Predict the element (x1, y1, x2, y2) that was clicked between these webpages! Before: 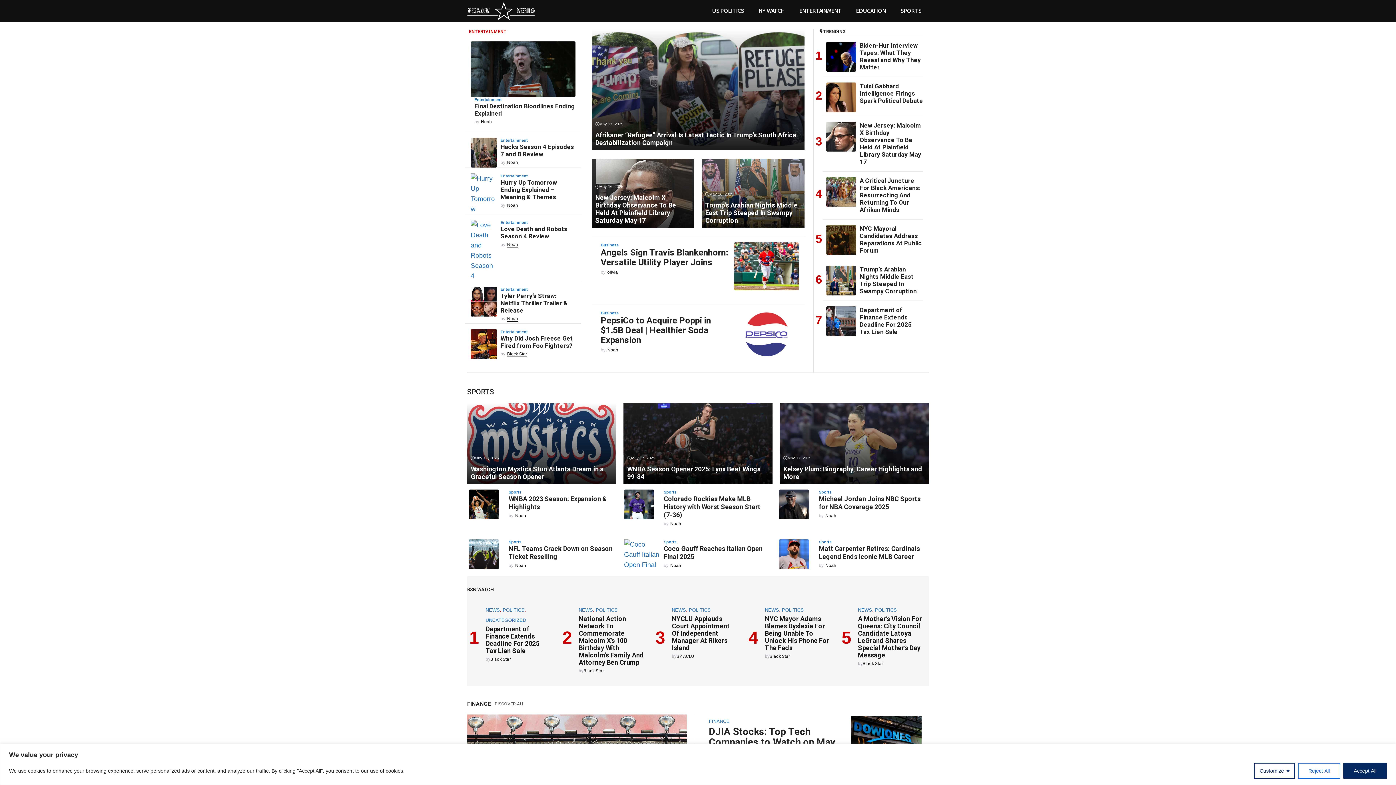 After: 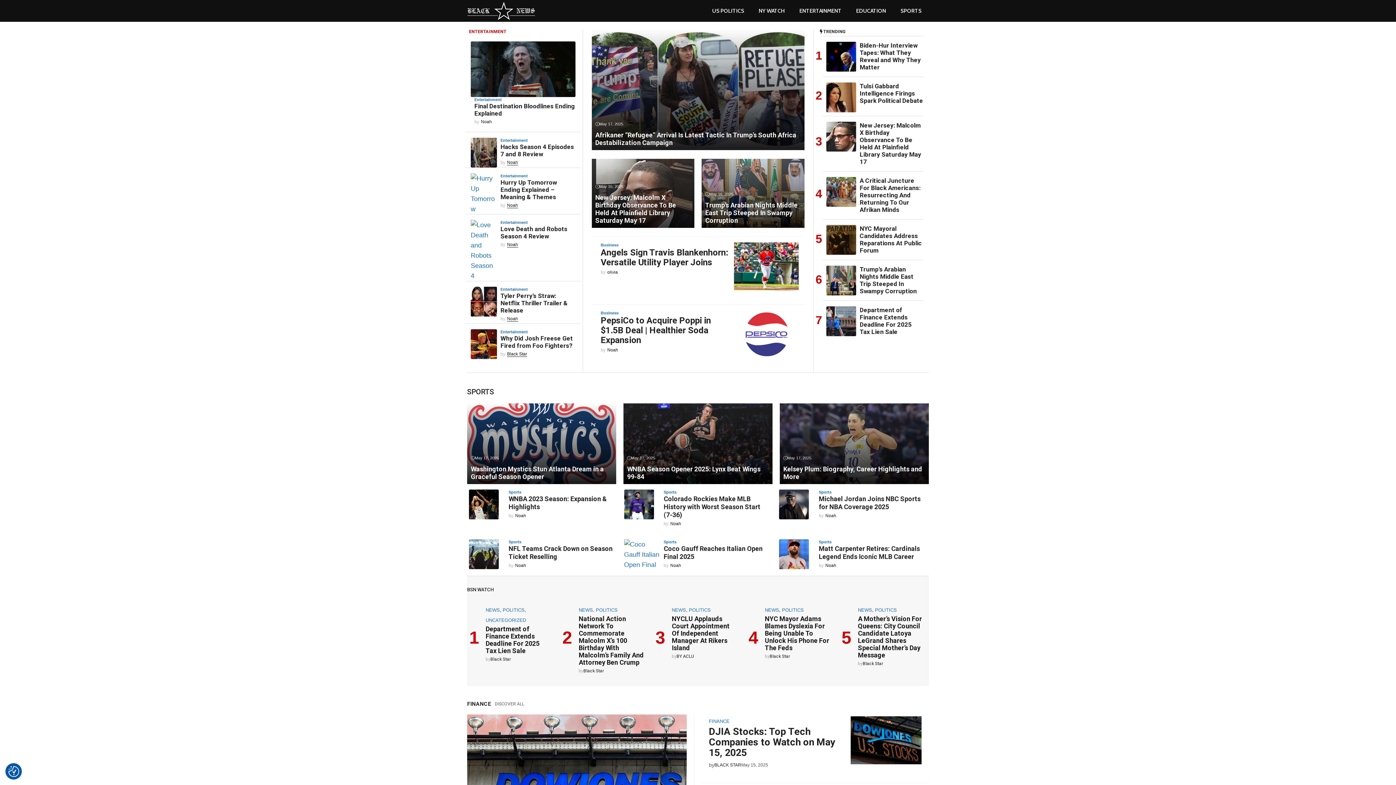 Action: bbox: (1343, 763, 1387, 779) label: Accept All